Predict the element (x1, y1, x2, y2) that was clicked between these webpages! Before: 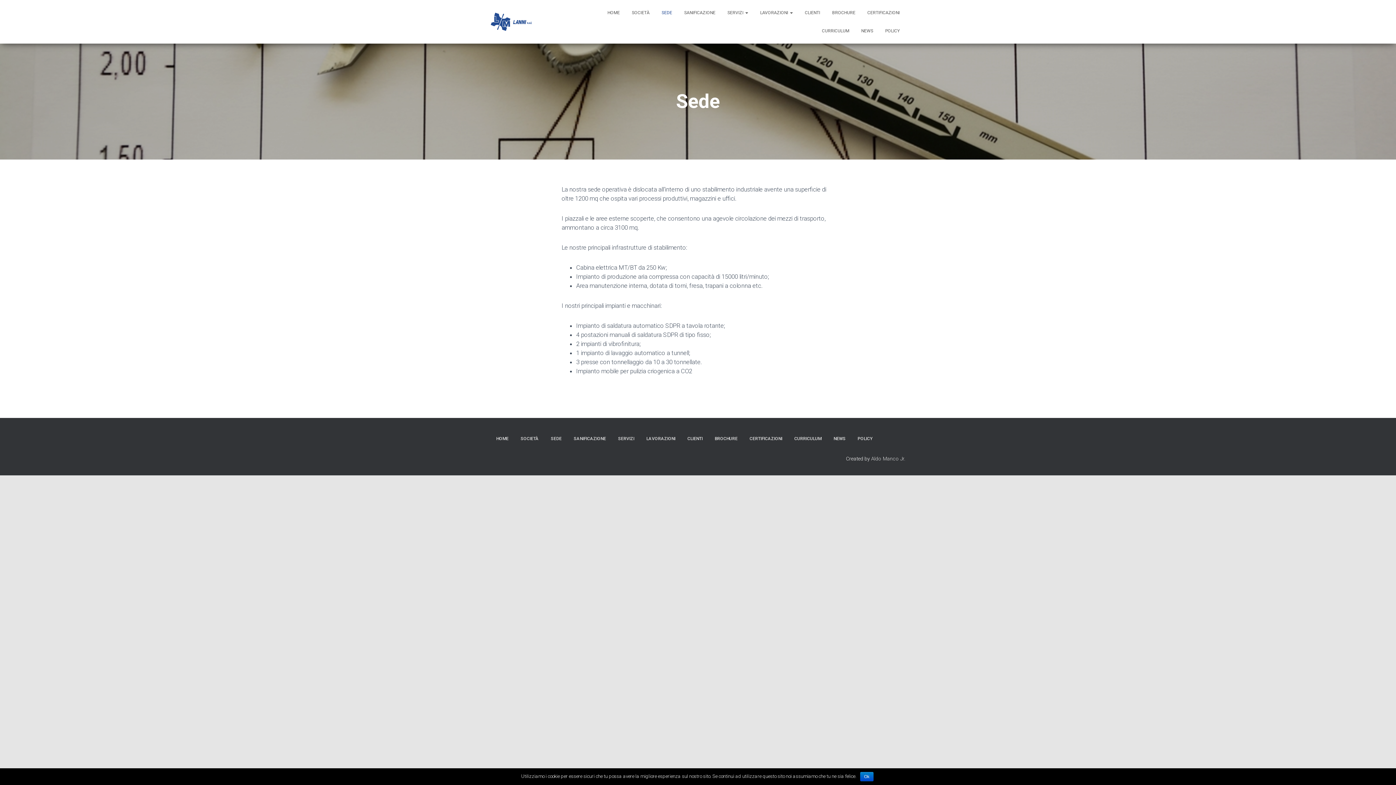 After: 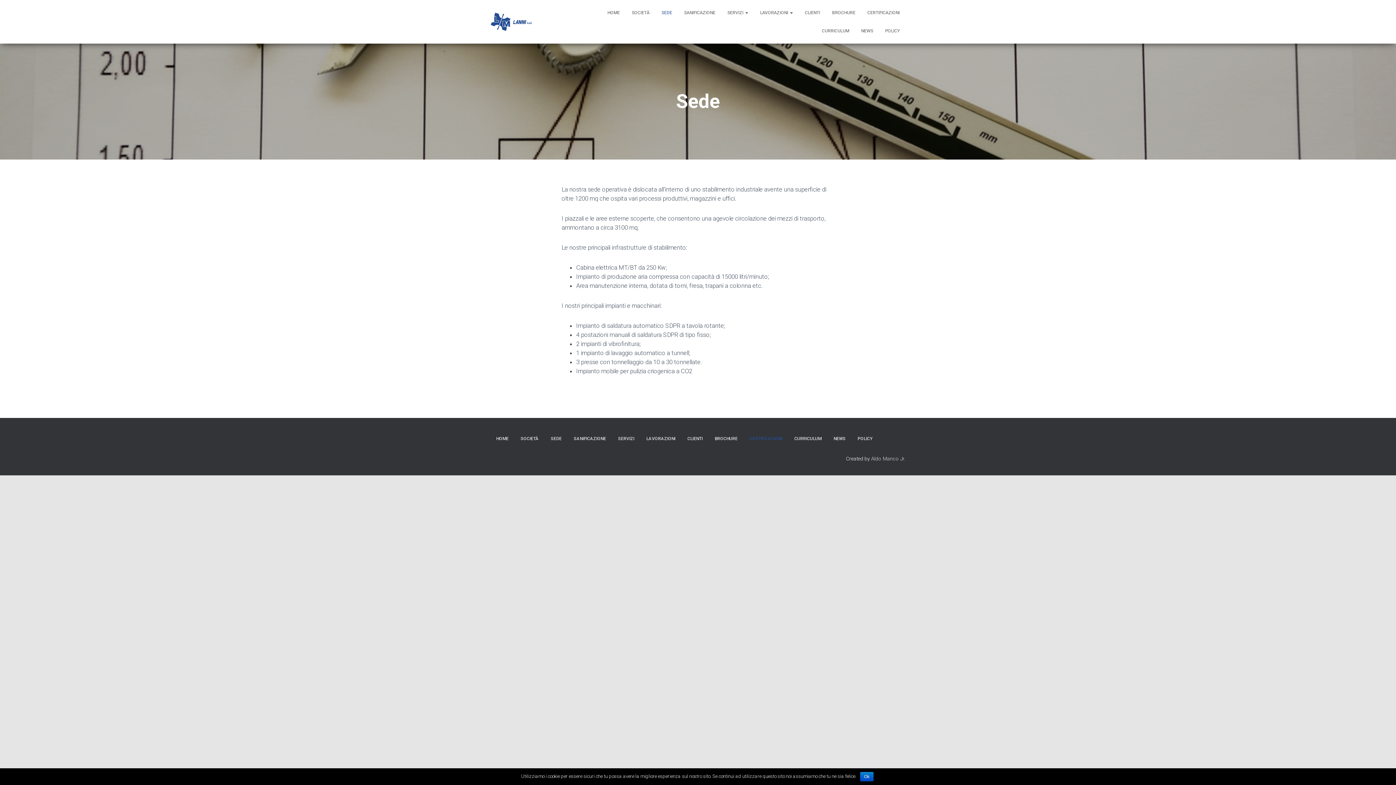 Action: label: CERTIFICAZIONI bbox: (744, 429, 788, 449)